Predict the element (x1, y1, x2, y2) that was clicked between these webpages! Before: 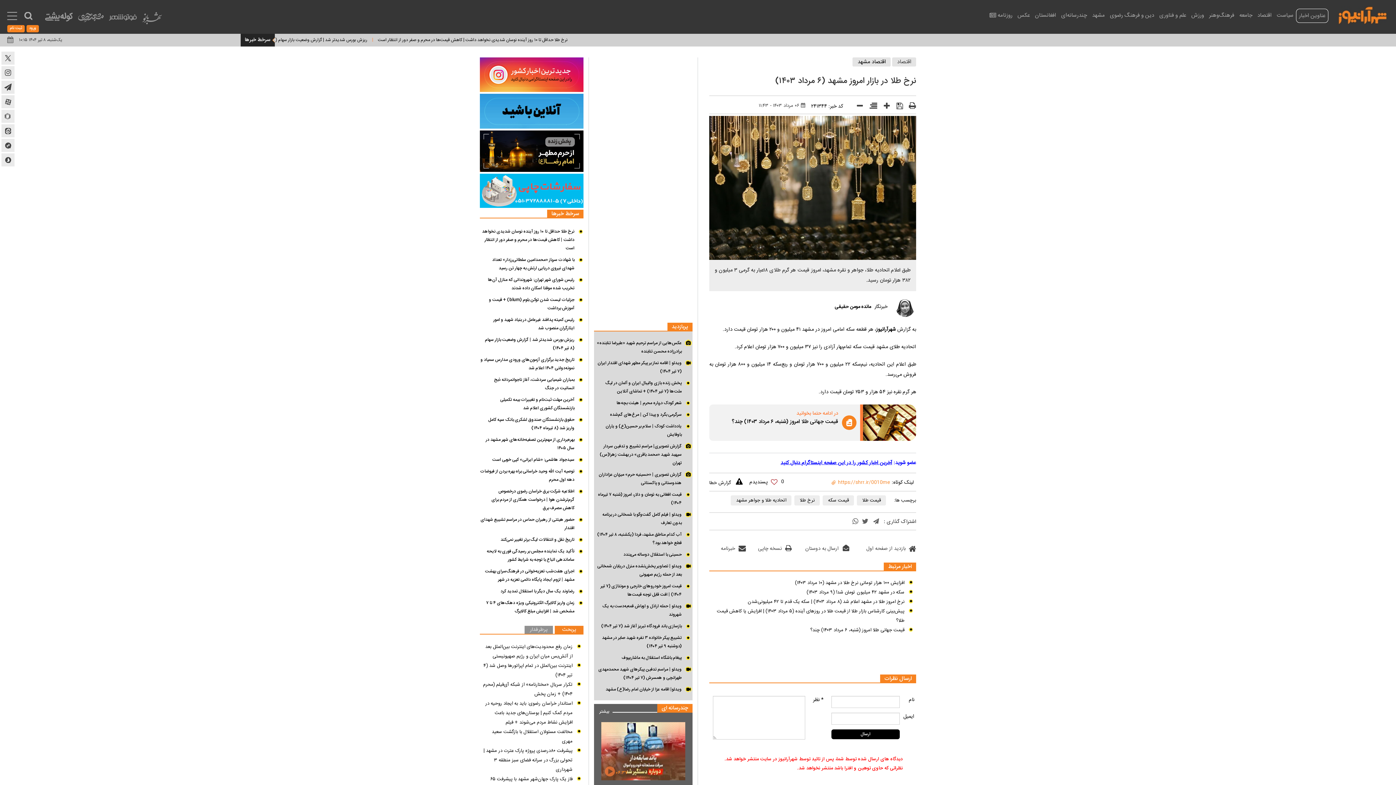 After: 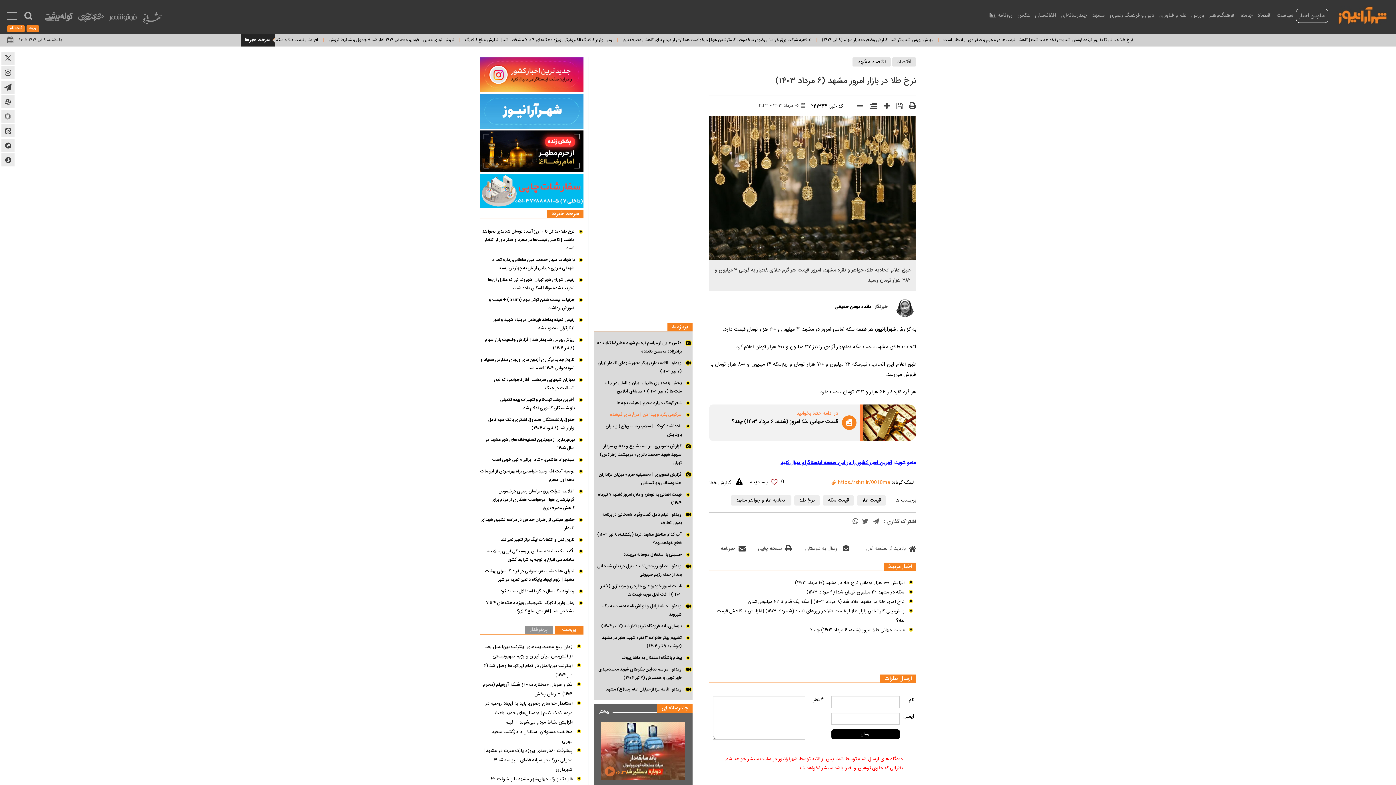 Action: bbox: (596, 410, 690, 419) label: سرگرمی بگرد و پیدا کن | مرغ‌های گم‌شده